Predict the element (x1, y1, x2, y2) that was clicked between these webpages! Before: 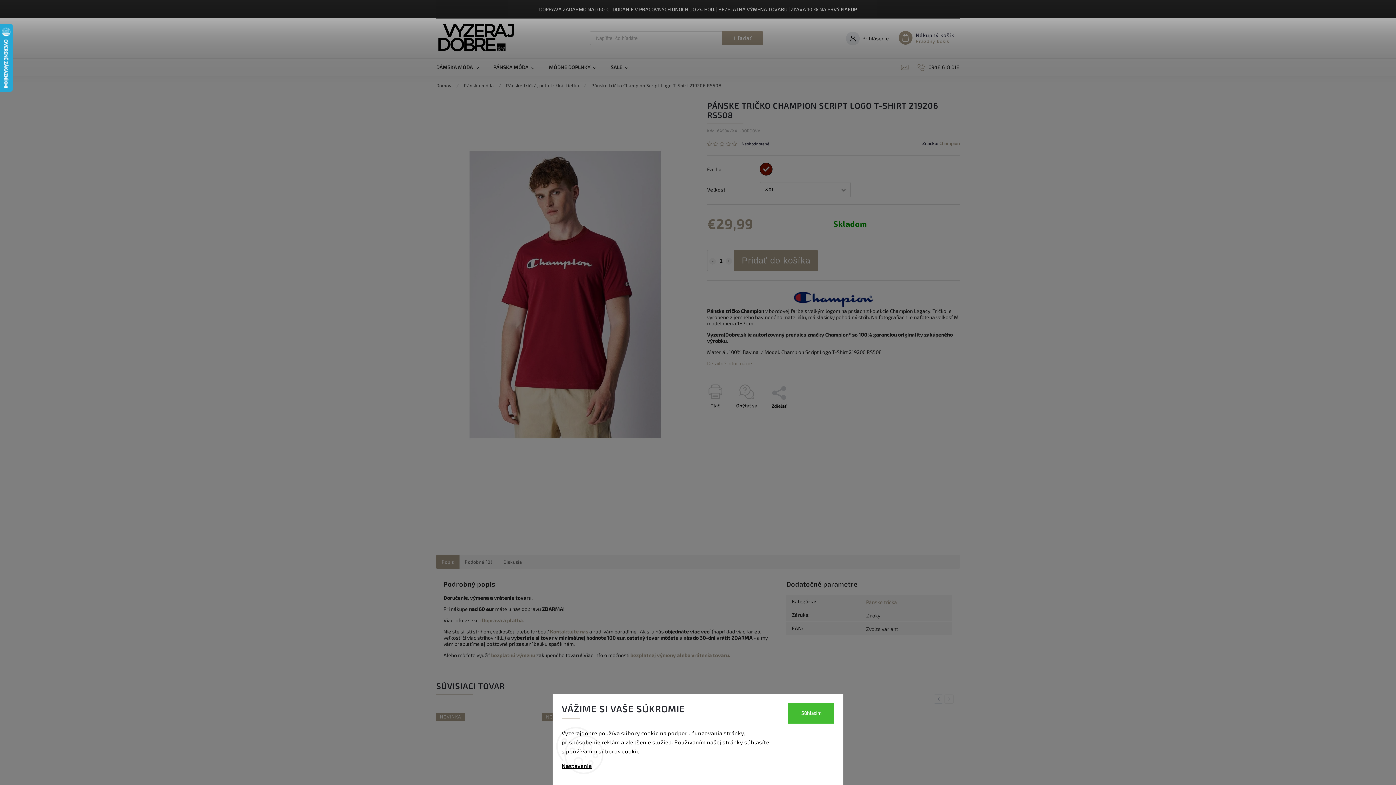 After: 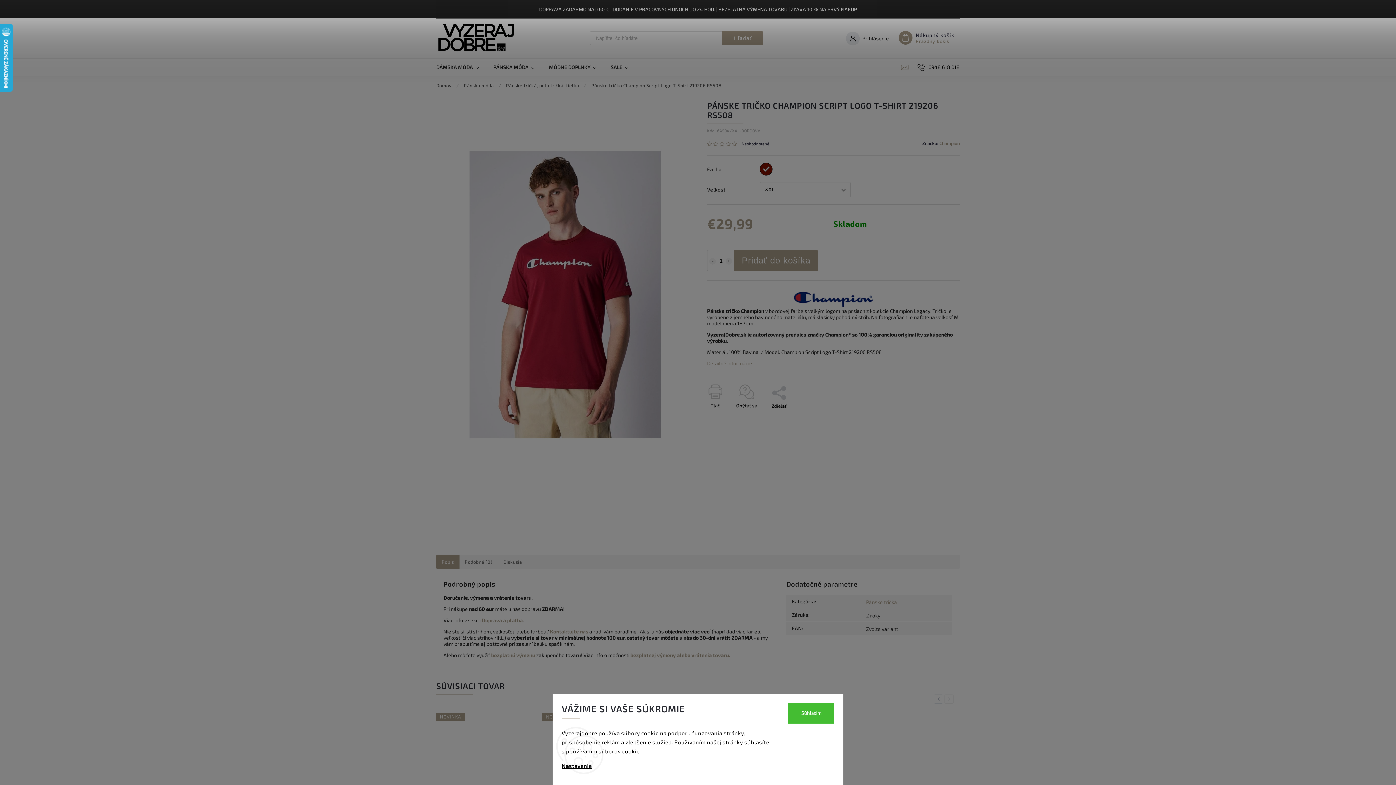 Action: bbox: (916, 58, 960, 76) label: Zavolať na 0948618018